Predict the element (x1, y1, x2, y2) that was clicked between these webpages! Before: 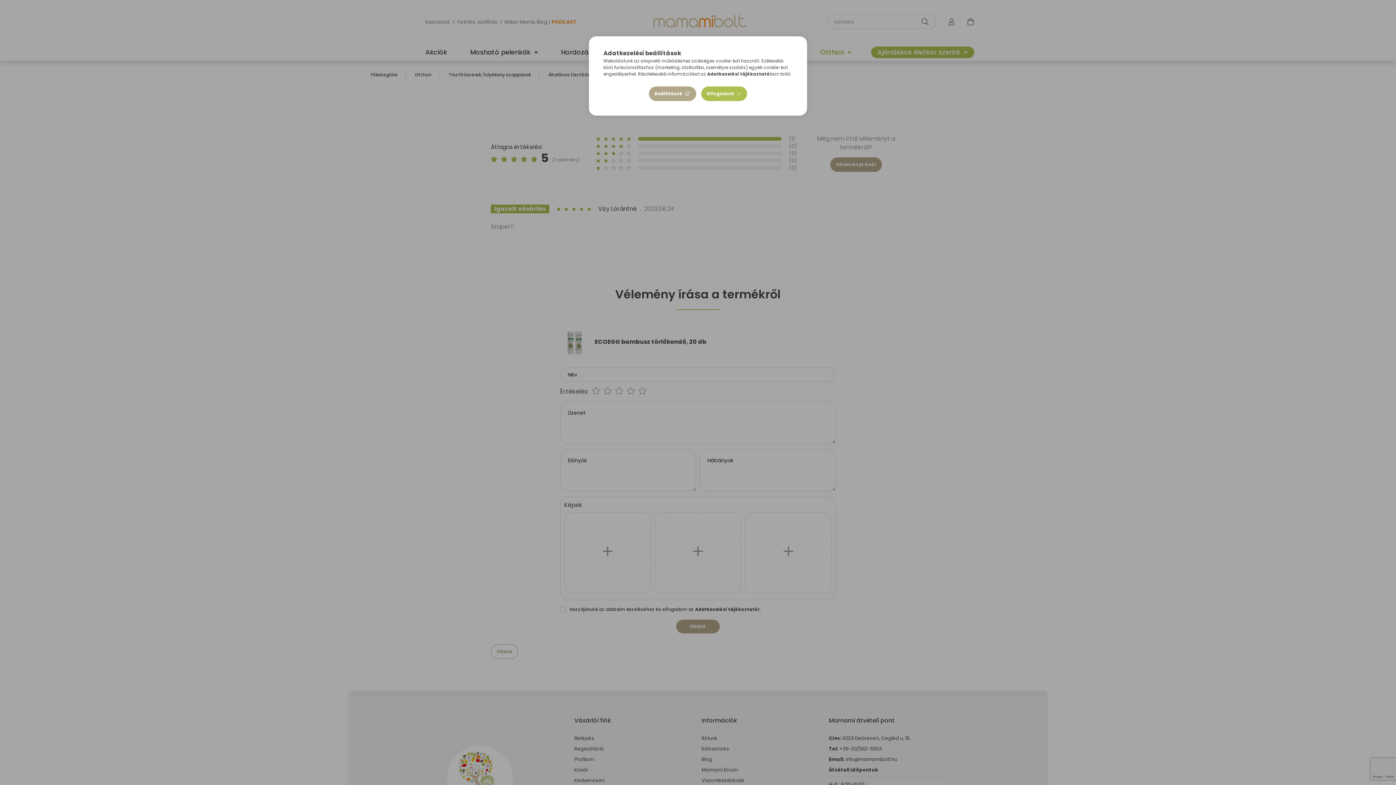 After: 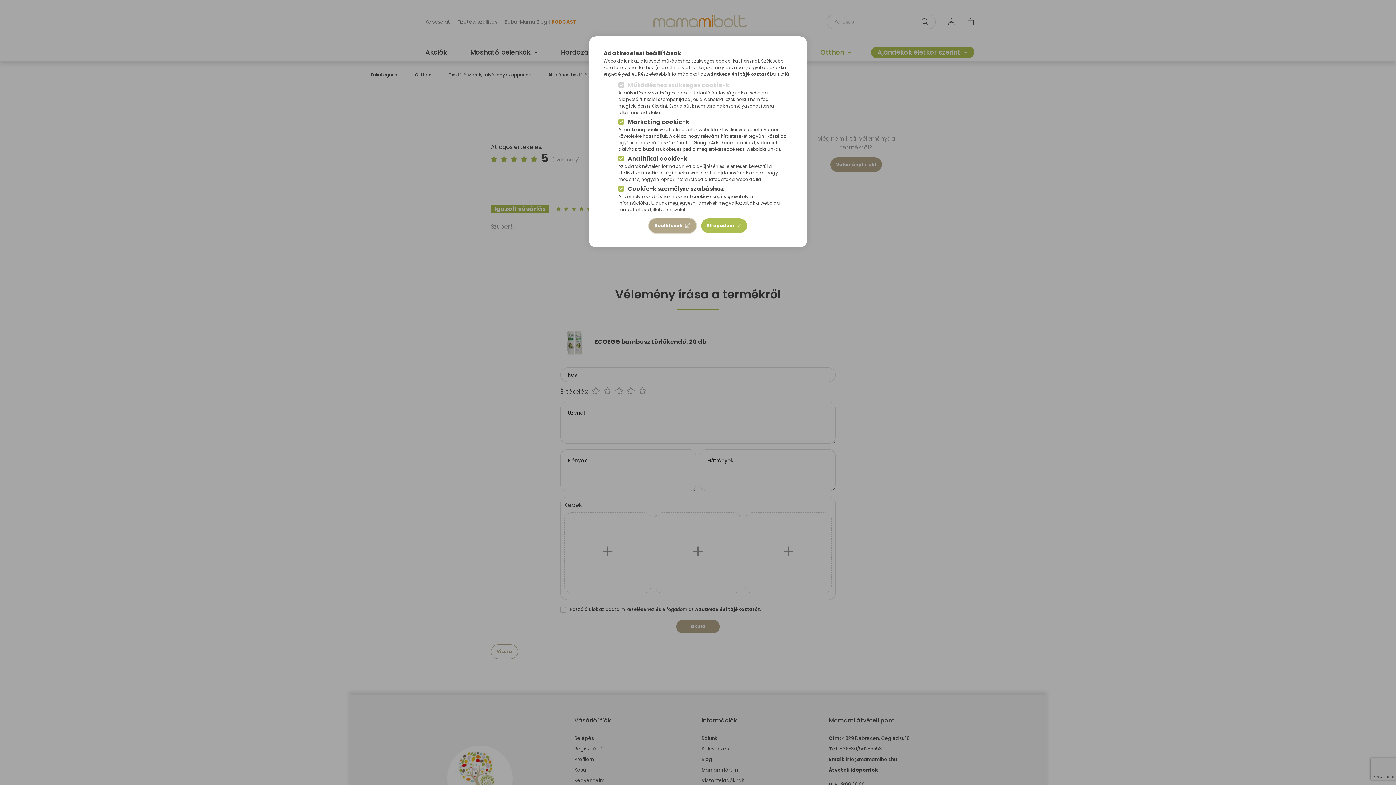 Action: label: Beállítások bbox: (649, 86, 696, 101)